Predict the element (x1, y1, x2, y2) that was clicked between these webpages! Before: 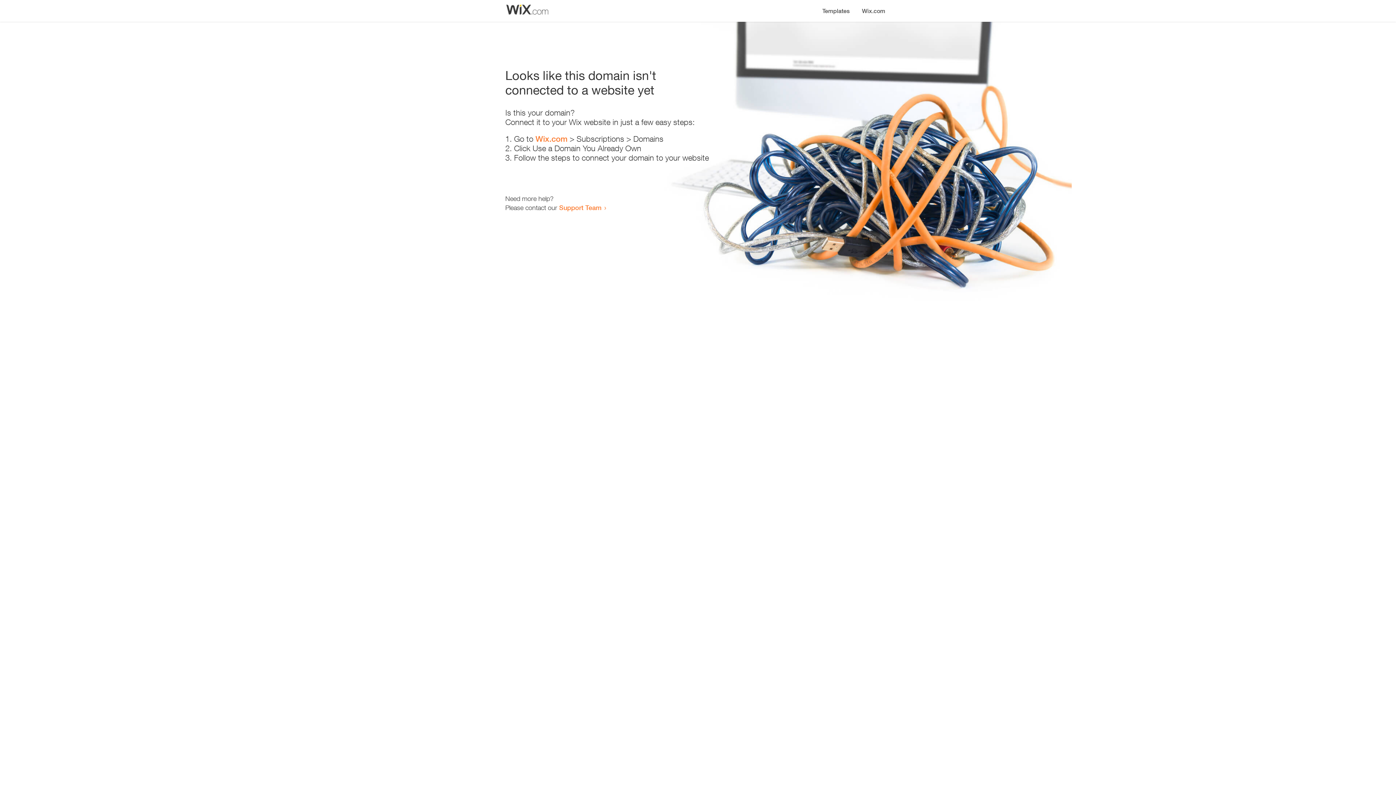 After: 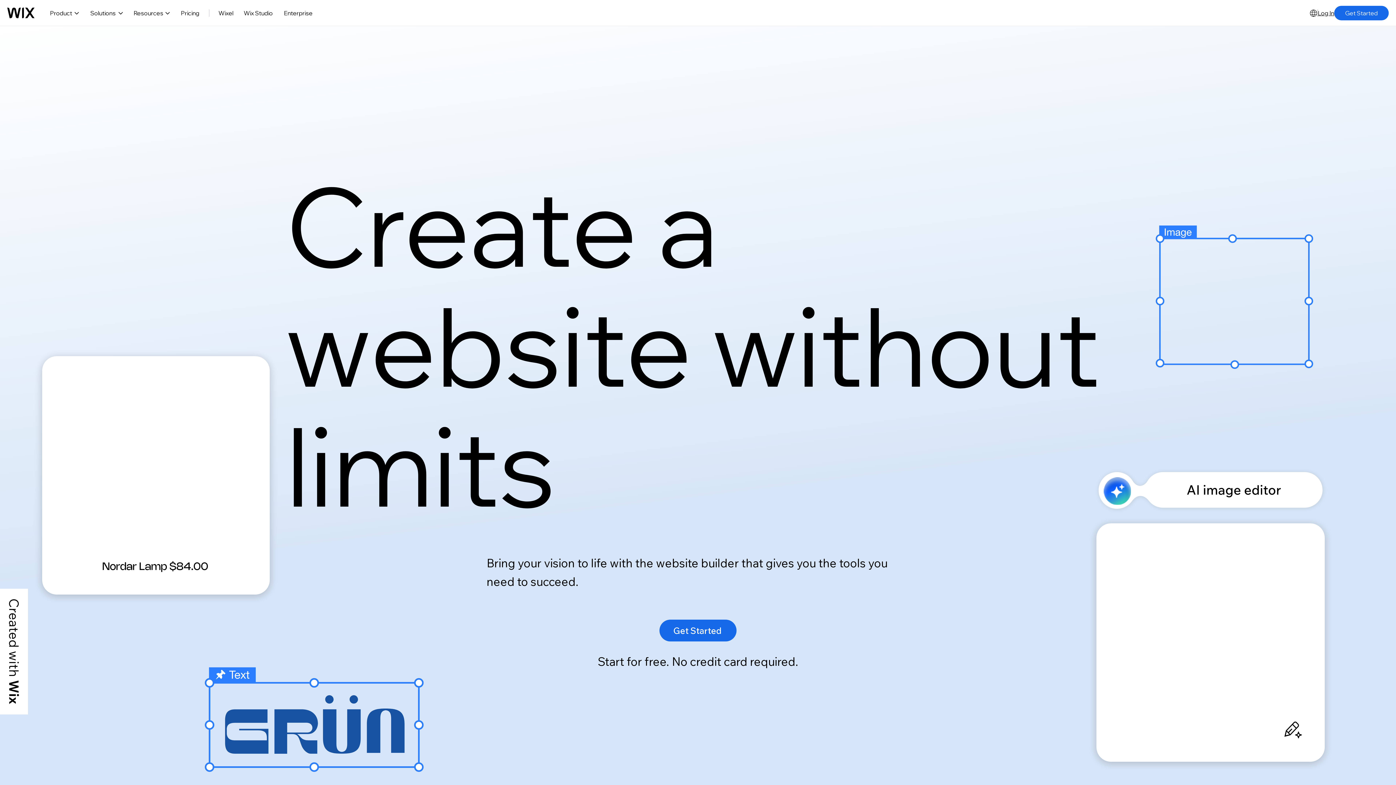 Action: label: Wix.com bbox: (856, 0, 890, 14)